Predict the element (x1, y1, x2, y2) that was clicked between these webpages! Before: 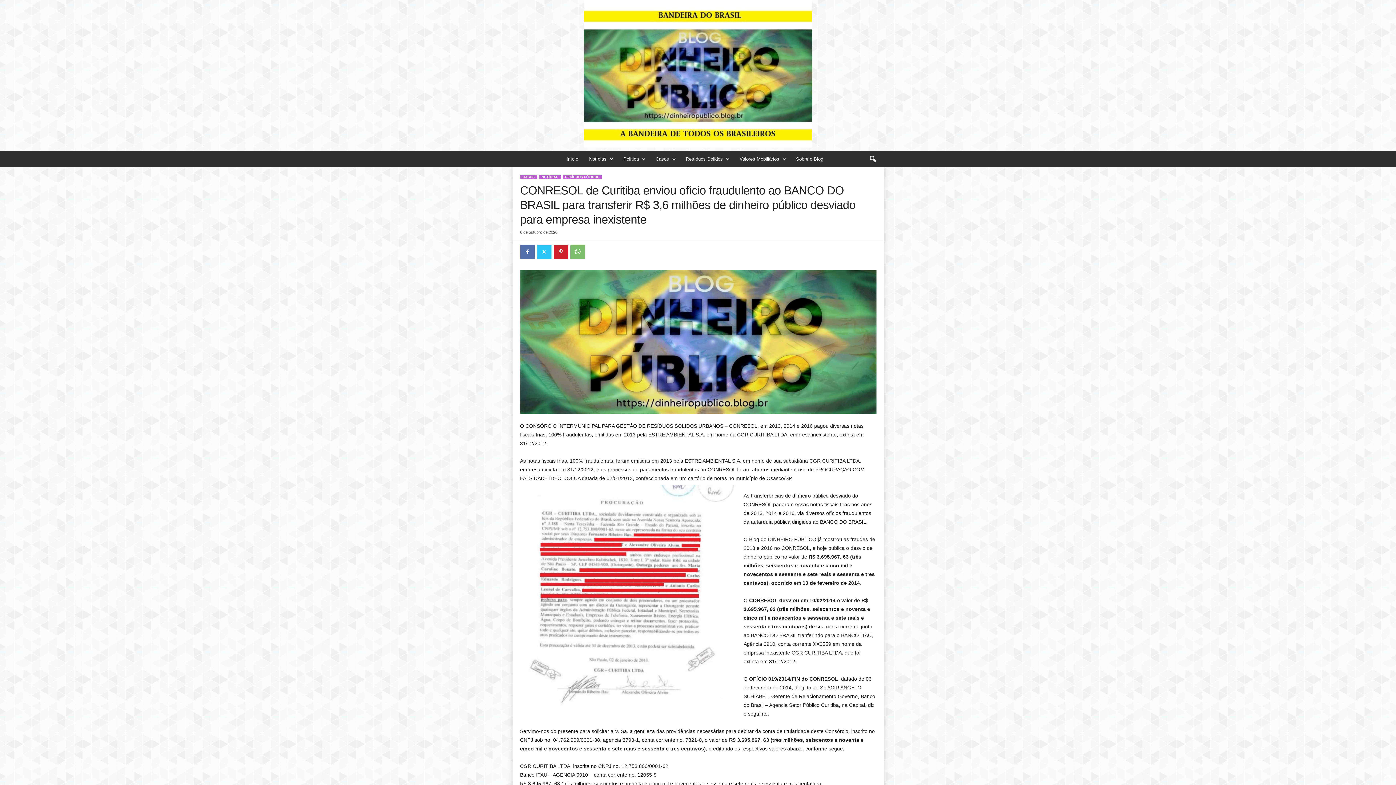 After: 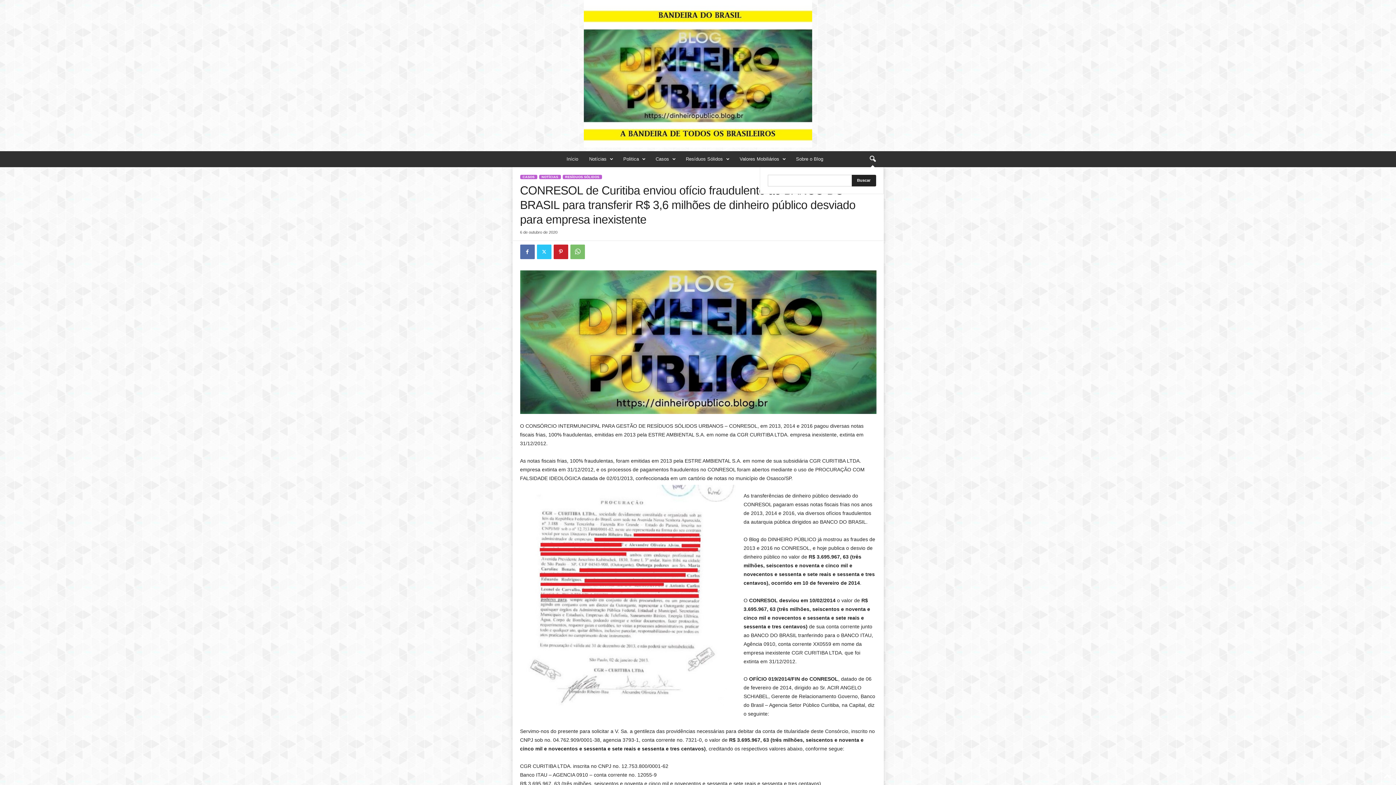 Action: bbox: (864, 151, 880, 167) label: search icon